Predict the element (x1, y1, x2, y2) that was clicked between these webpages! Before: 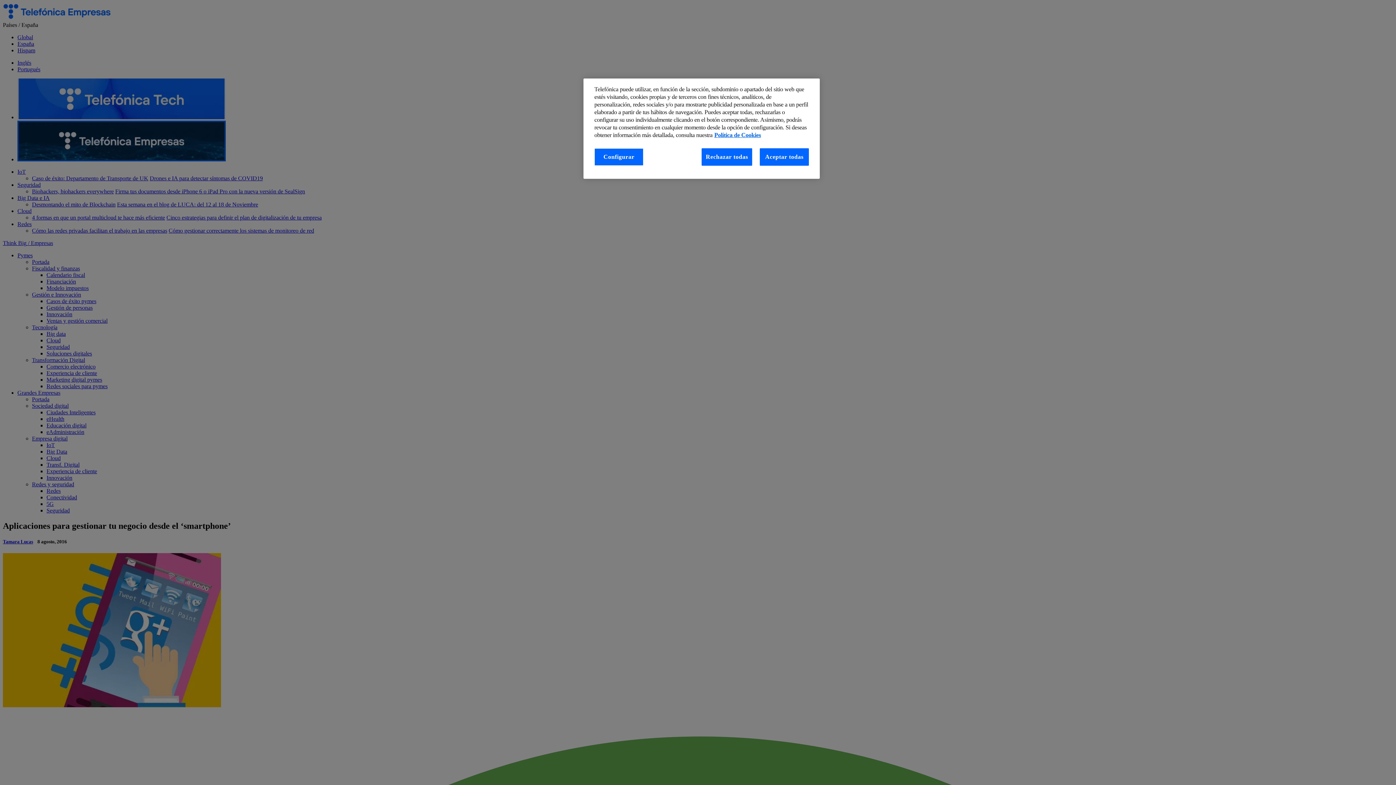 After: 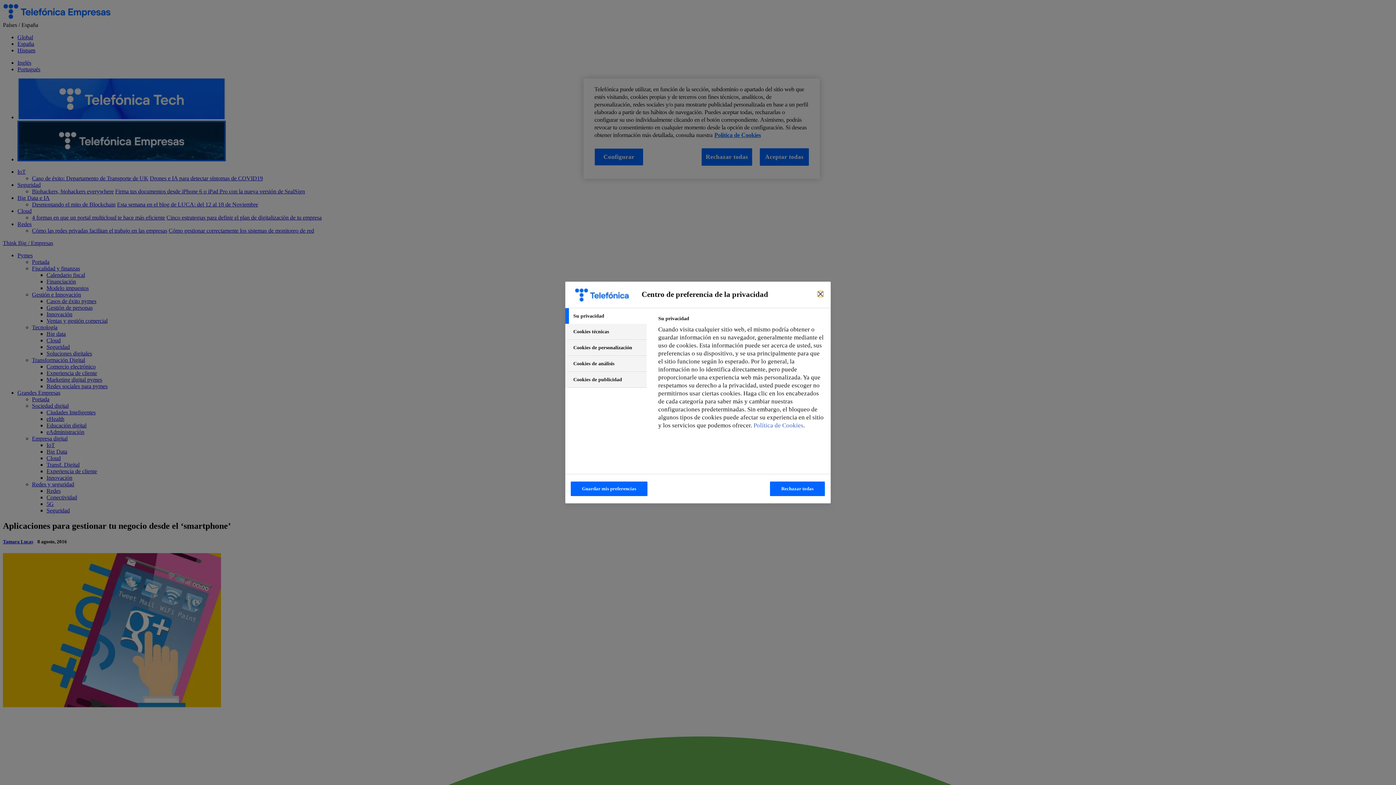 Action: bbox: (594, 148, 643, 165) label: Configurar